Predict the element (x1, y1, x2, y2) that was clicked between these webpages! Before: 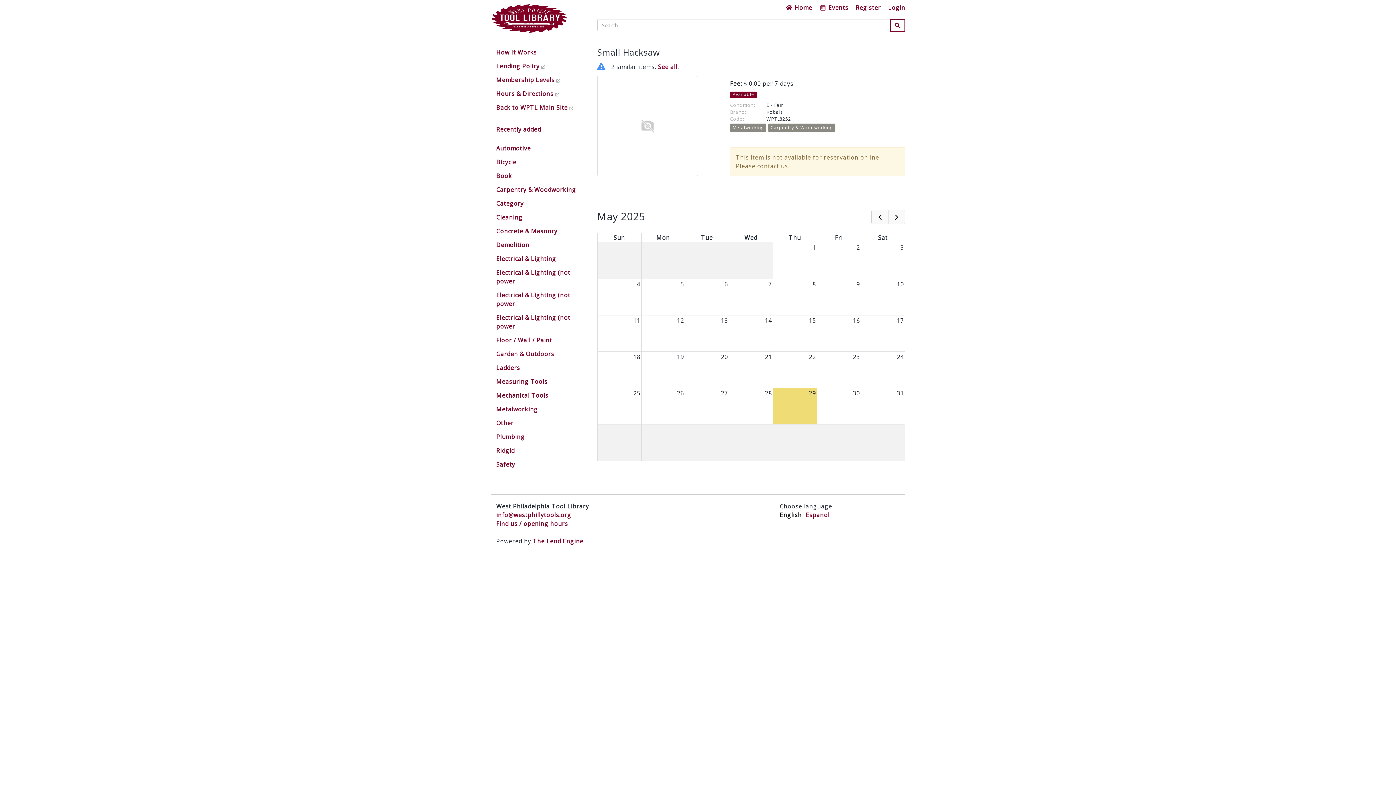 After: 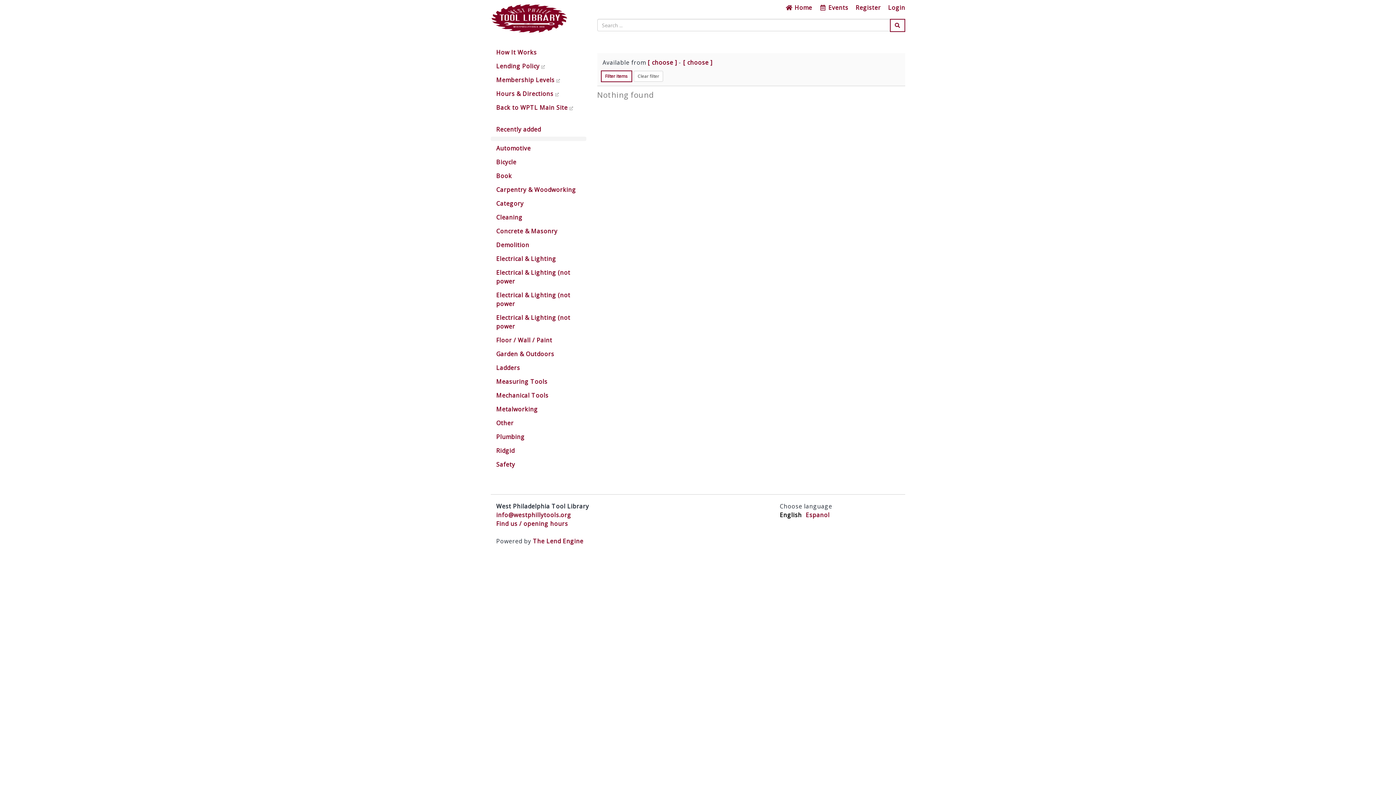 Action: bbox: (490, 136, 586, 141)